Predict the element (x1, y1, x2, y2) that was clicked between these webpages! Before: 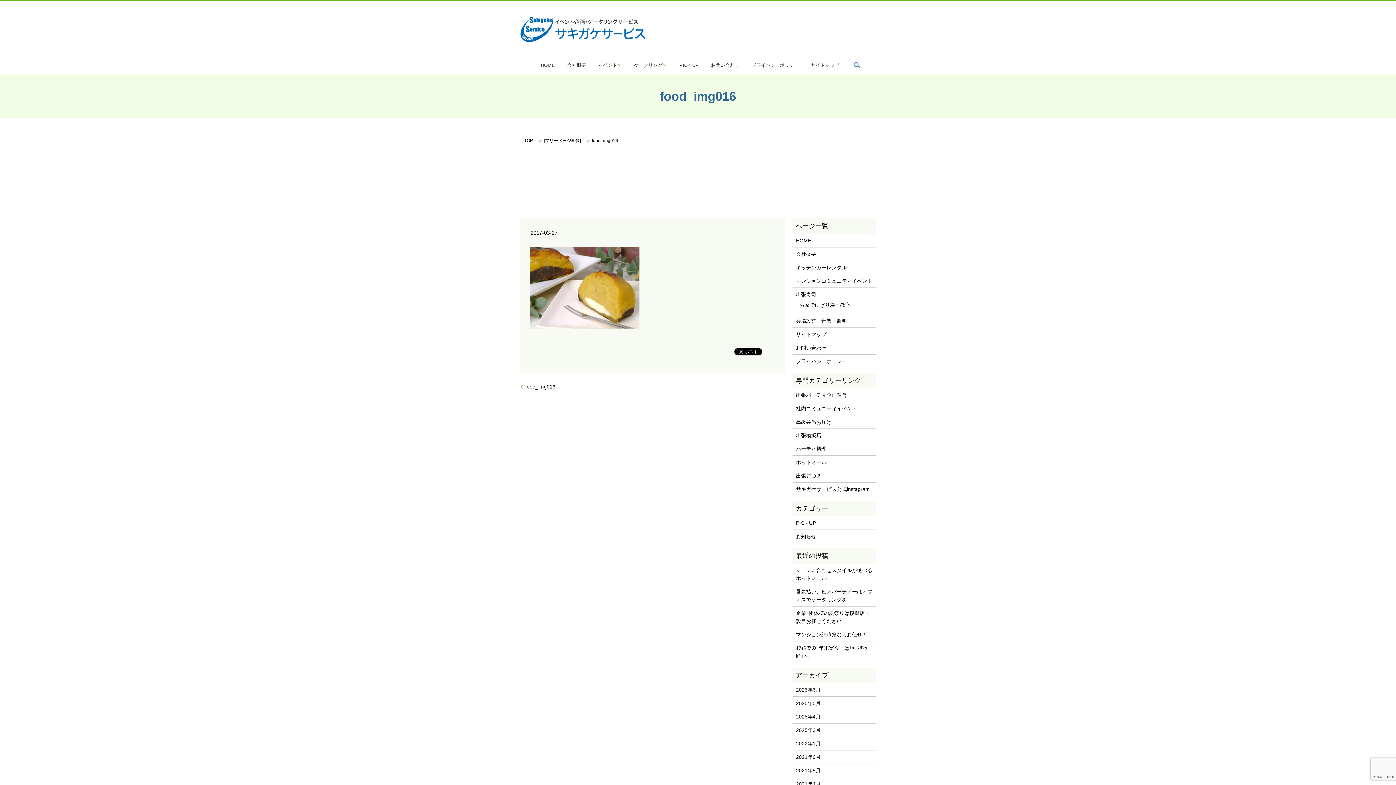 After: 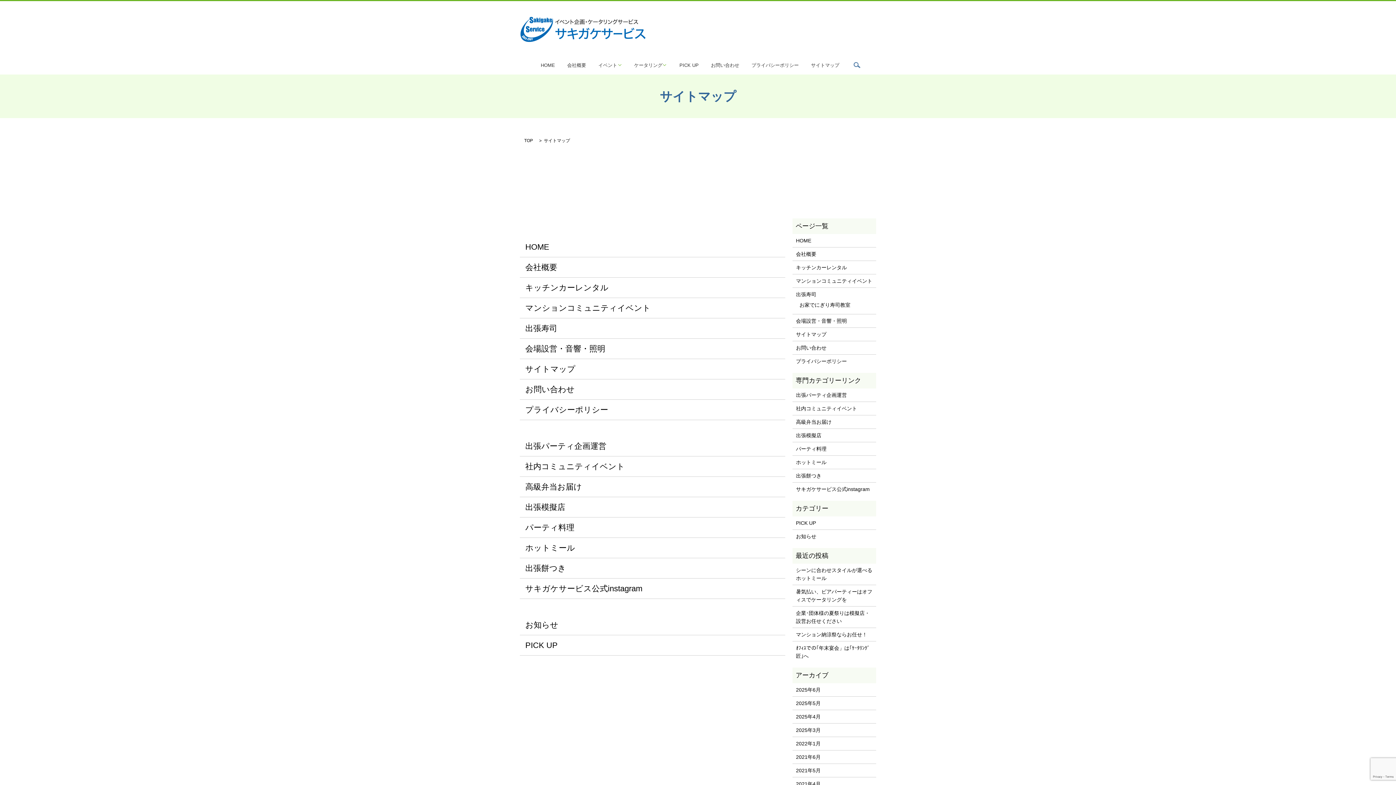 Action: label: サイトマップ bbox: (811, 61, 839, 69)